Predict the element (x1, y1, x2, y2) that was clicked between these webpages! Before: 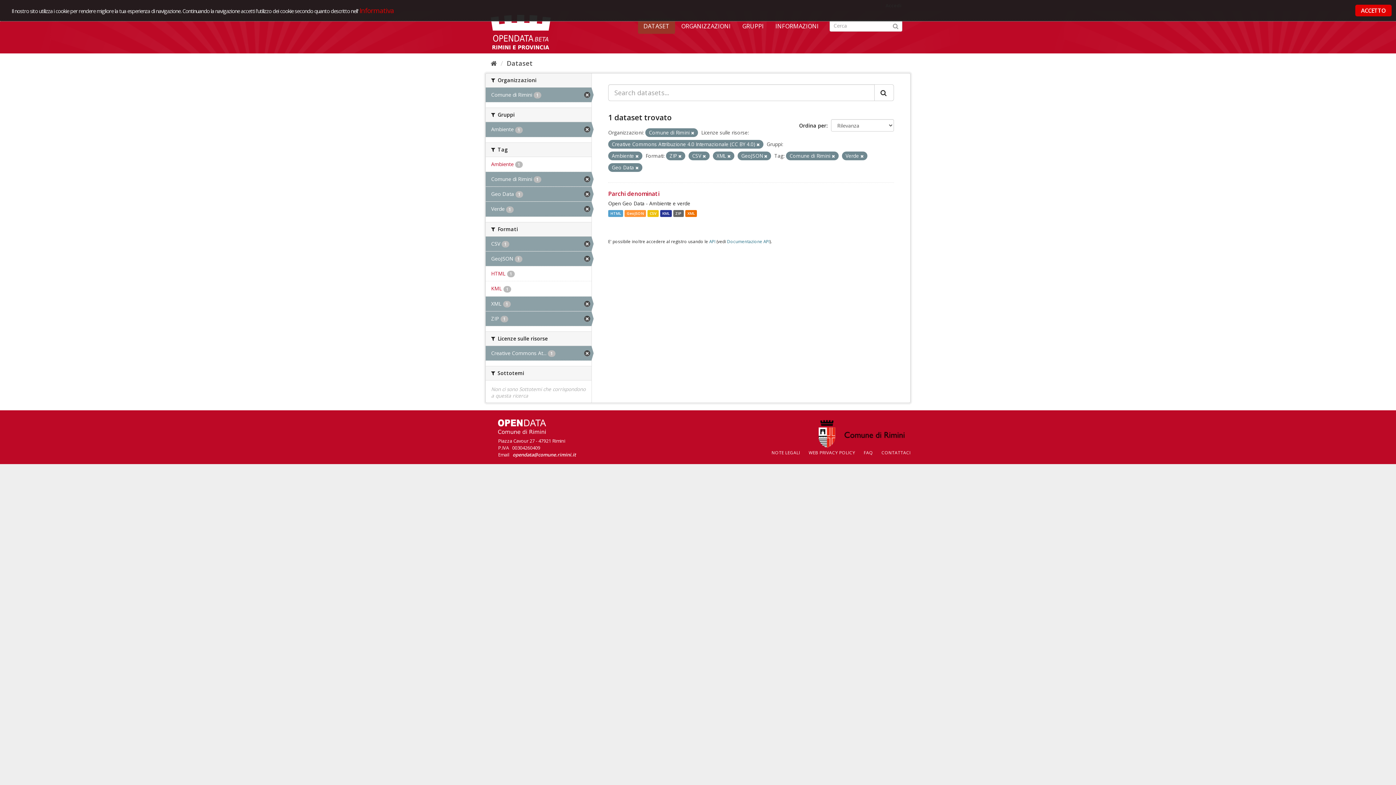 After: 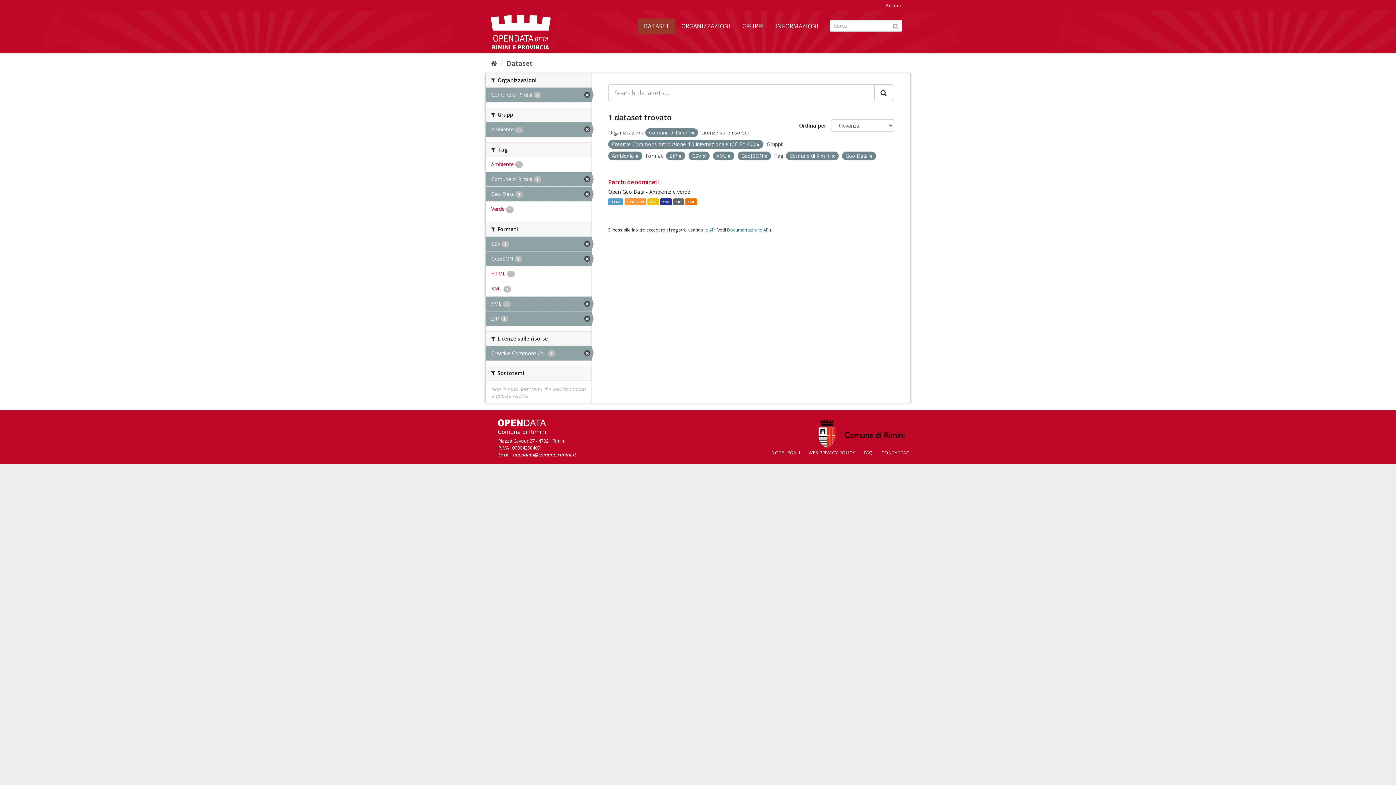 Action: bbox: (860, 153, 864, 158)